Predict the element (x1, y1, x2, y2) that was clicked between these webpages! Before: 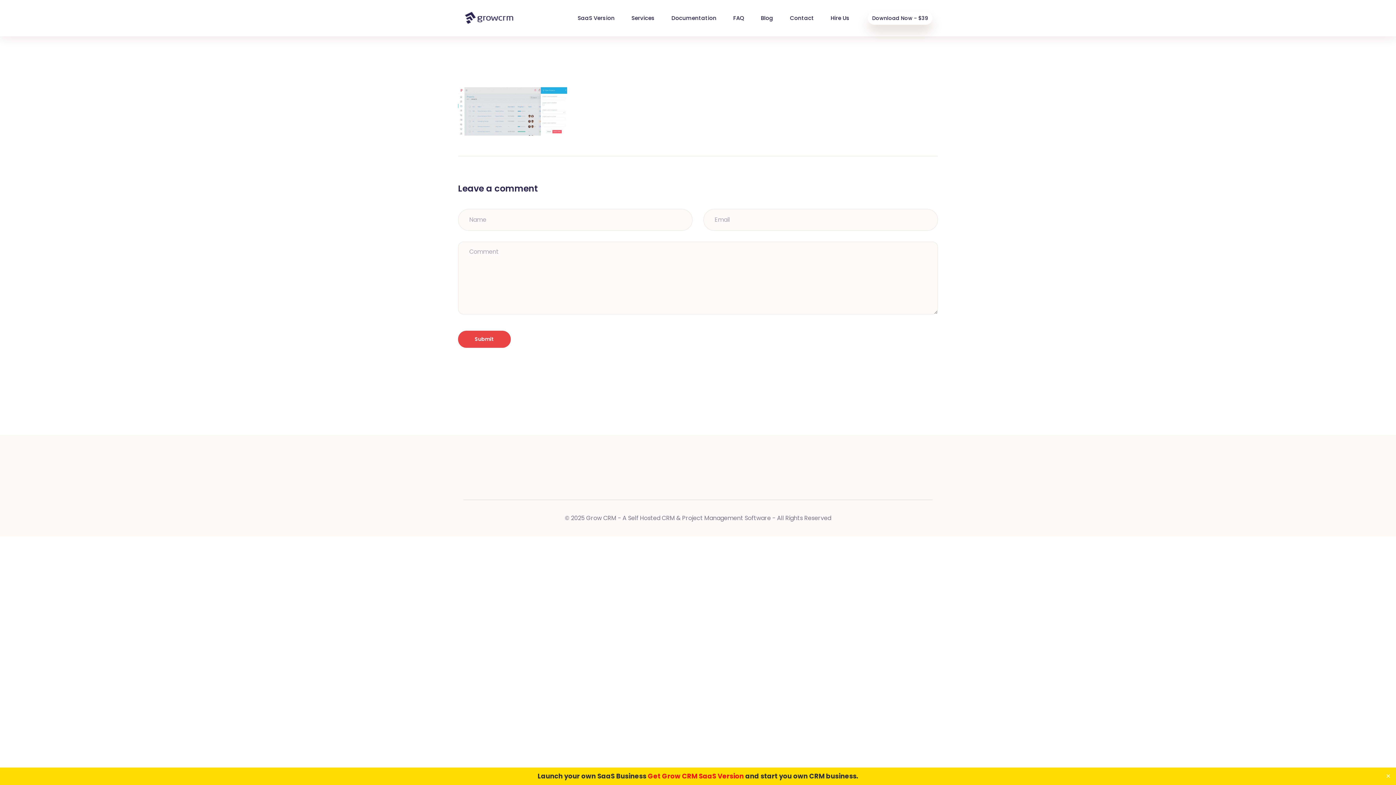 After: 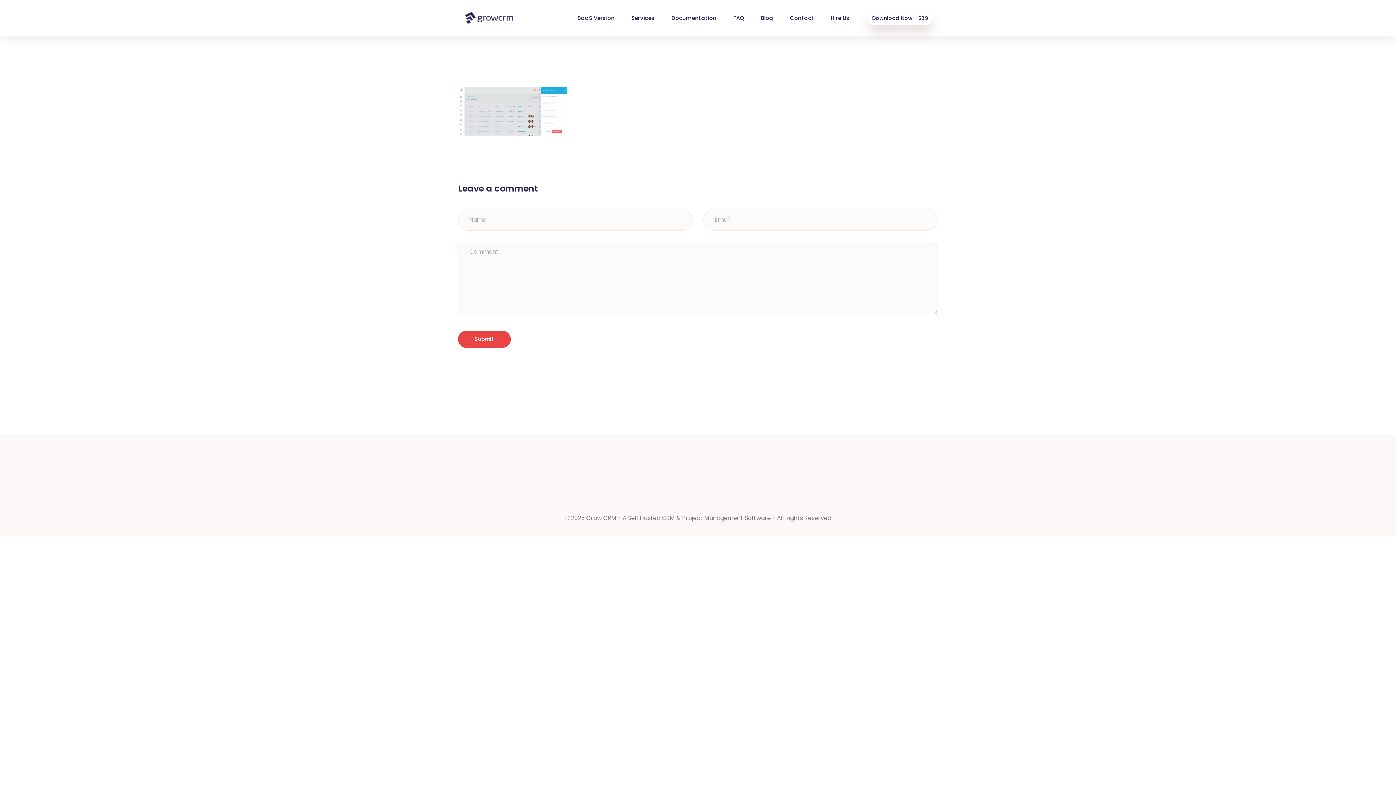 Action: bbox: (1384, 772, 1392, 781) label: Close